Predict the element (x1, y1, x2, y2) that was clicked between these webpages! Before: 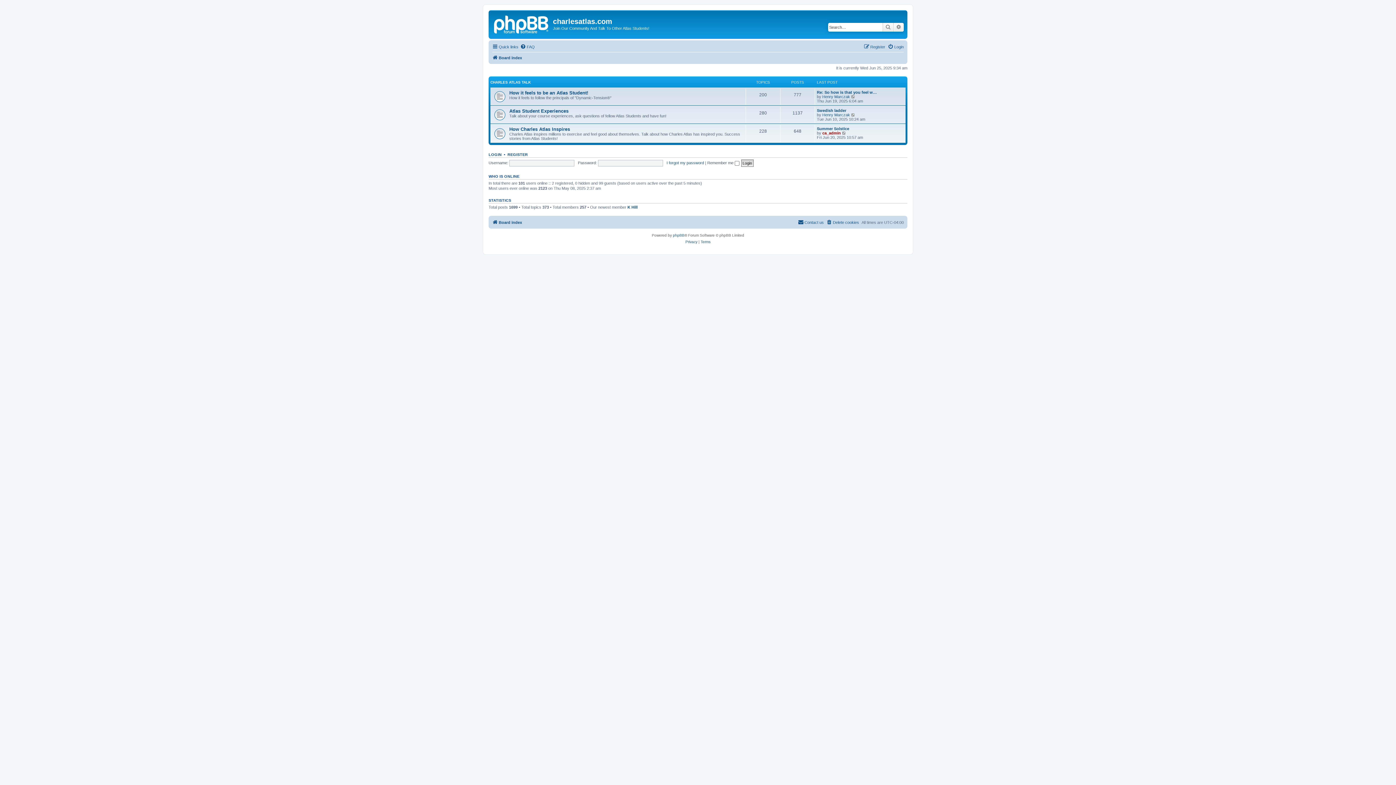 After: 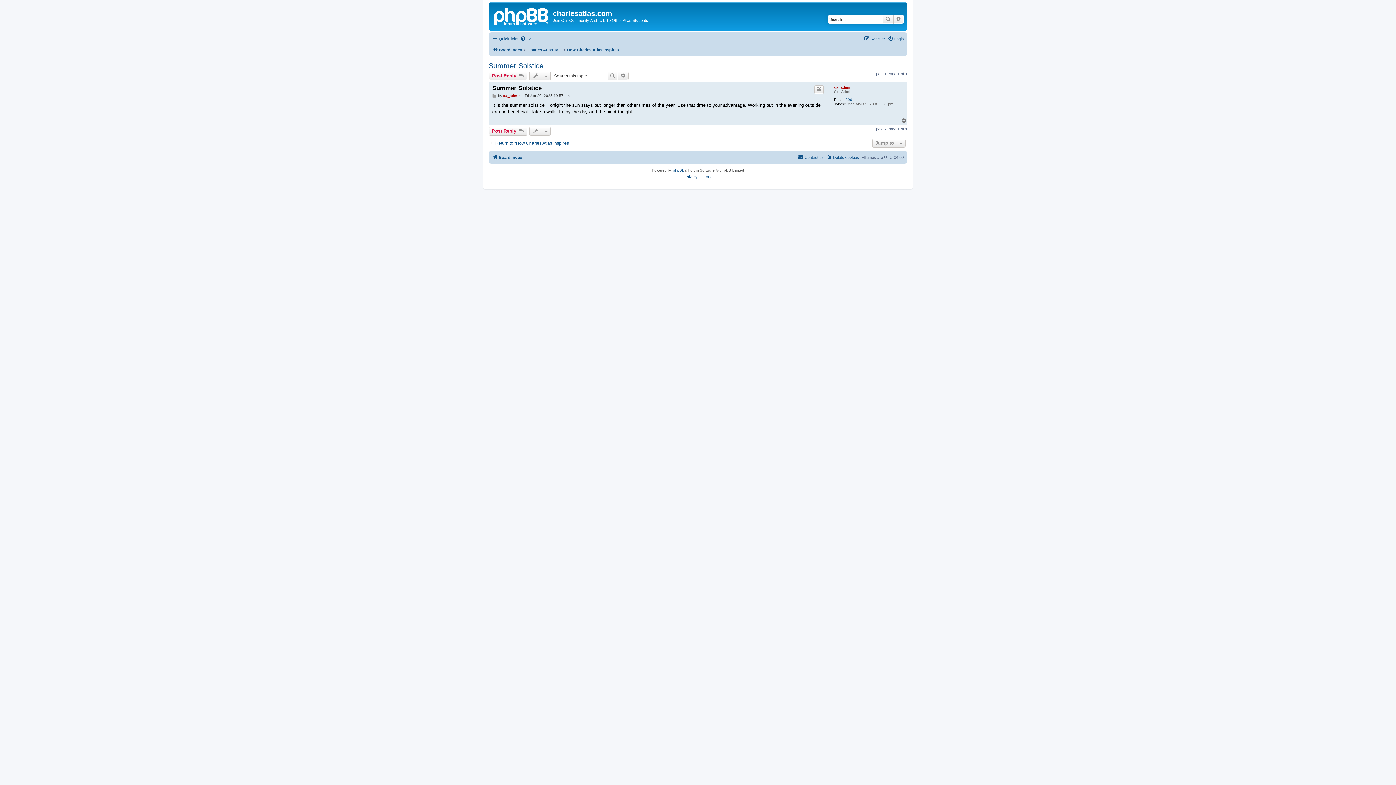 Action: bbox: (817, 126, 849, 130) label: Summer Solstice